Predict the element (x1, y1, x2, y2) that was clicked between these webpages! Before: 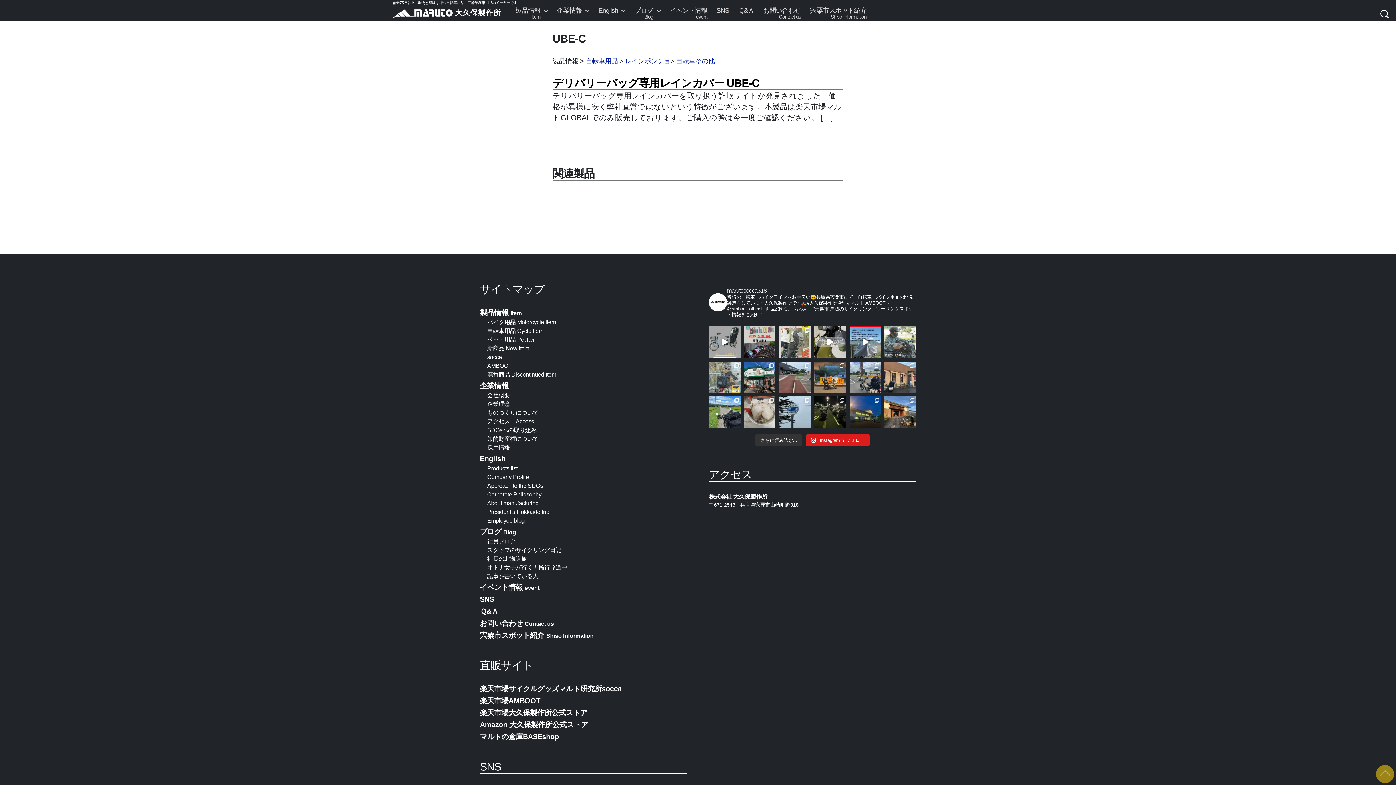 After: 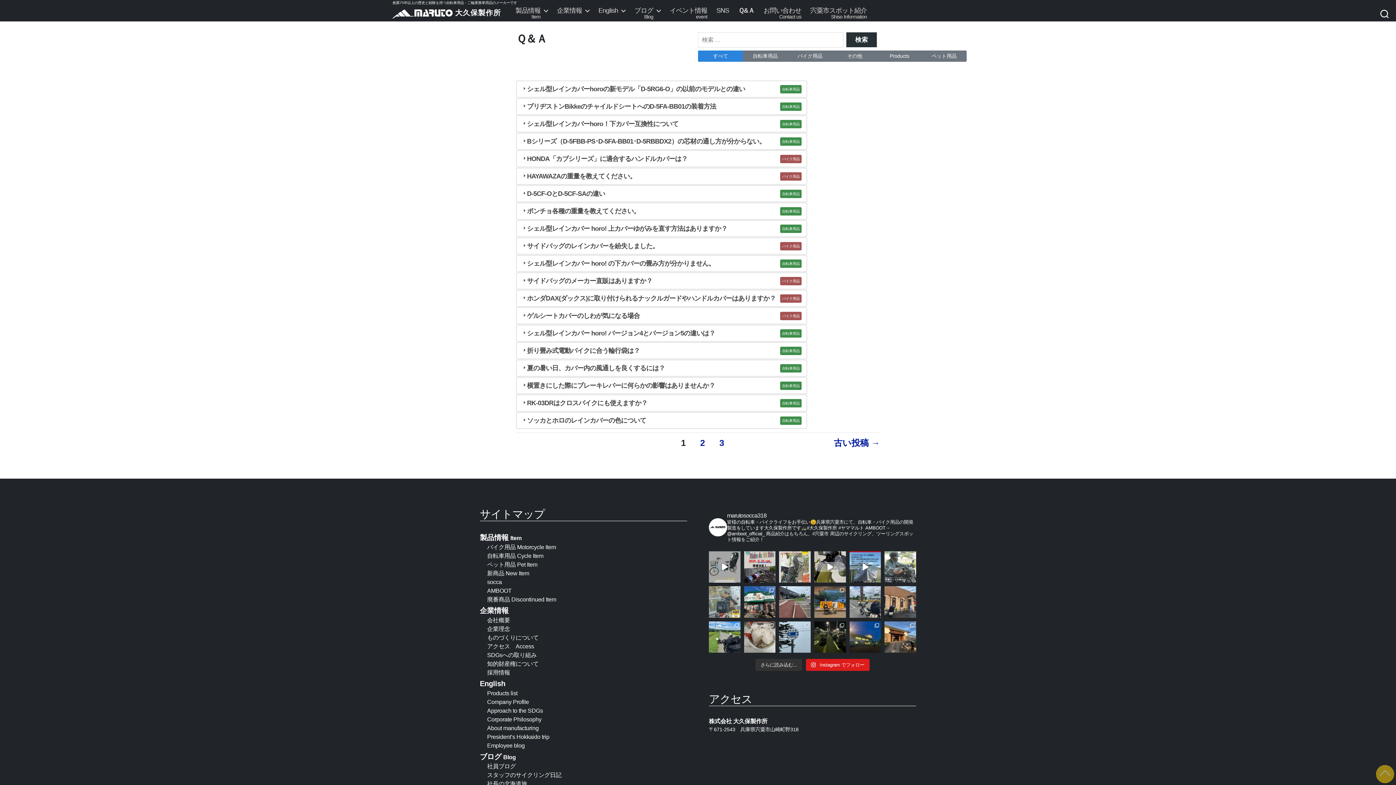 Action: label: Ｑ&Ａ bbox: (480, 607, 498, 615)